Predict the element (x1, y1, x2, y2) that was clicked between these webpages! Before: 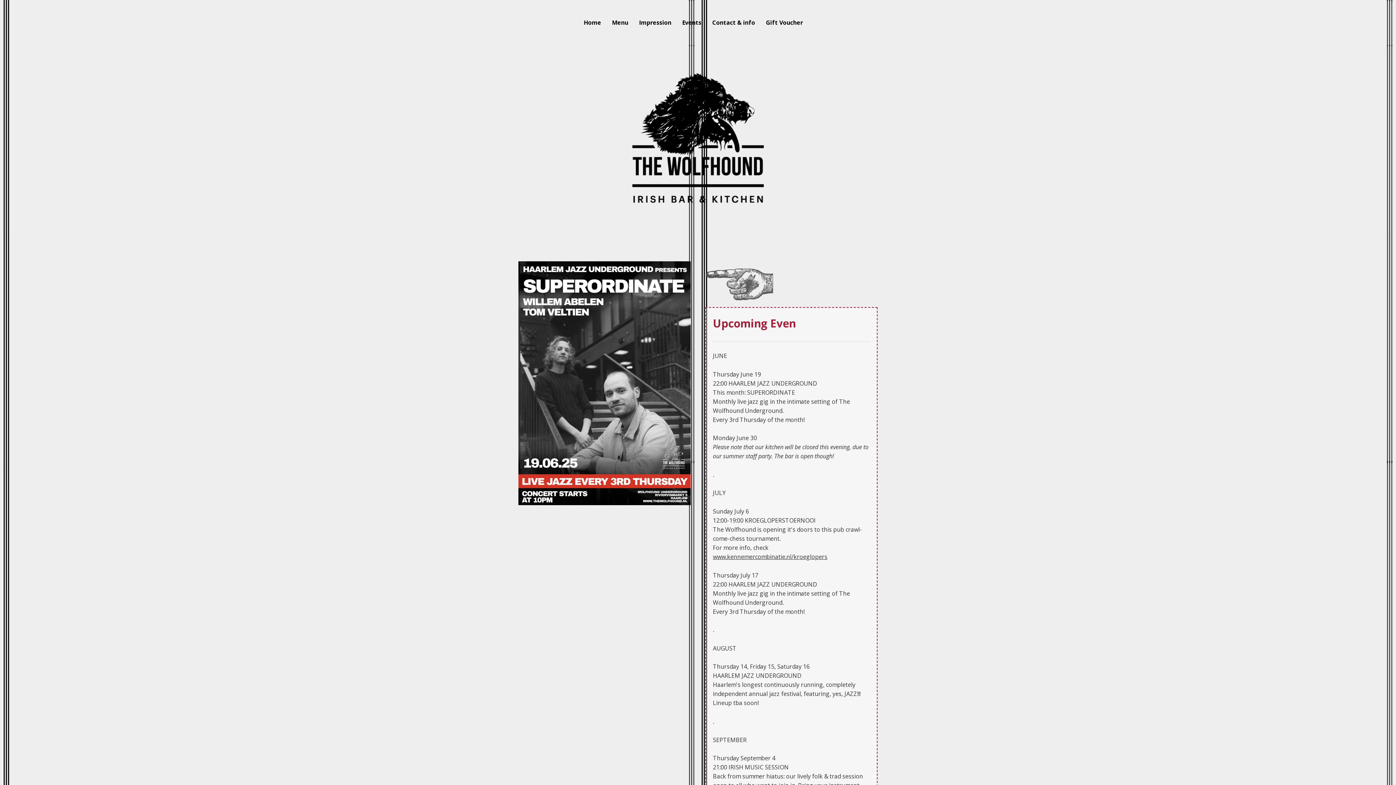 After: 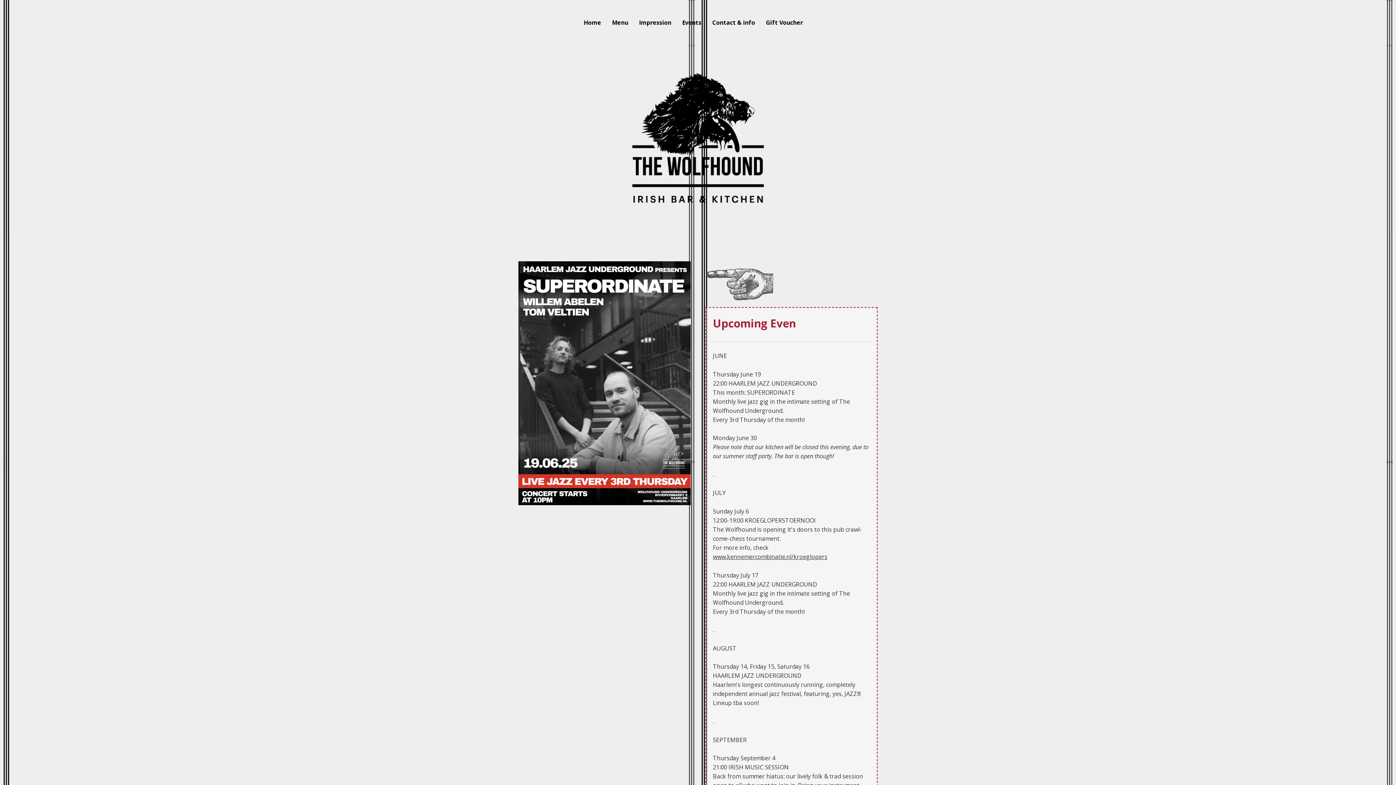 Action: bbox: (682, 18, 701, 26) label: Events